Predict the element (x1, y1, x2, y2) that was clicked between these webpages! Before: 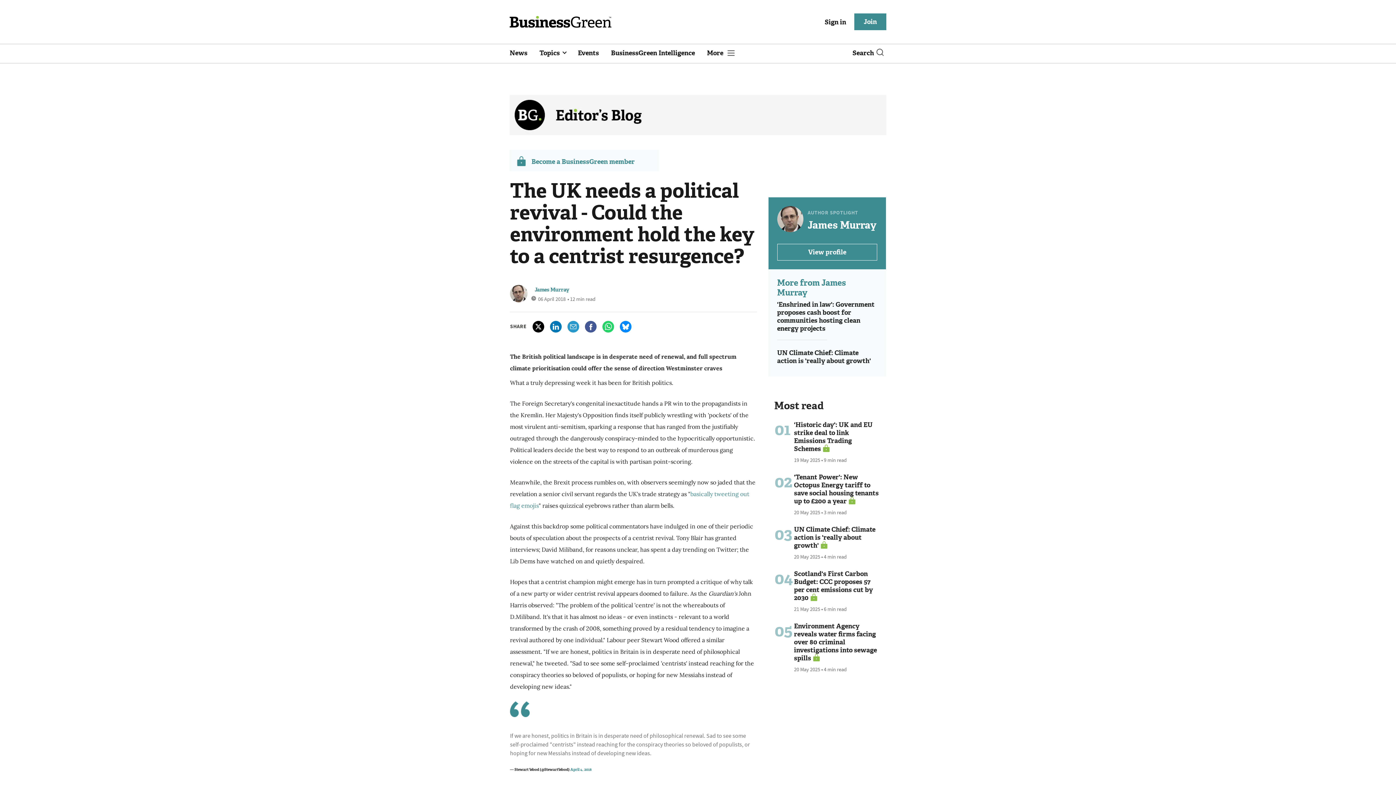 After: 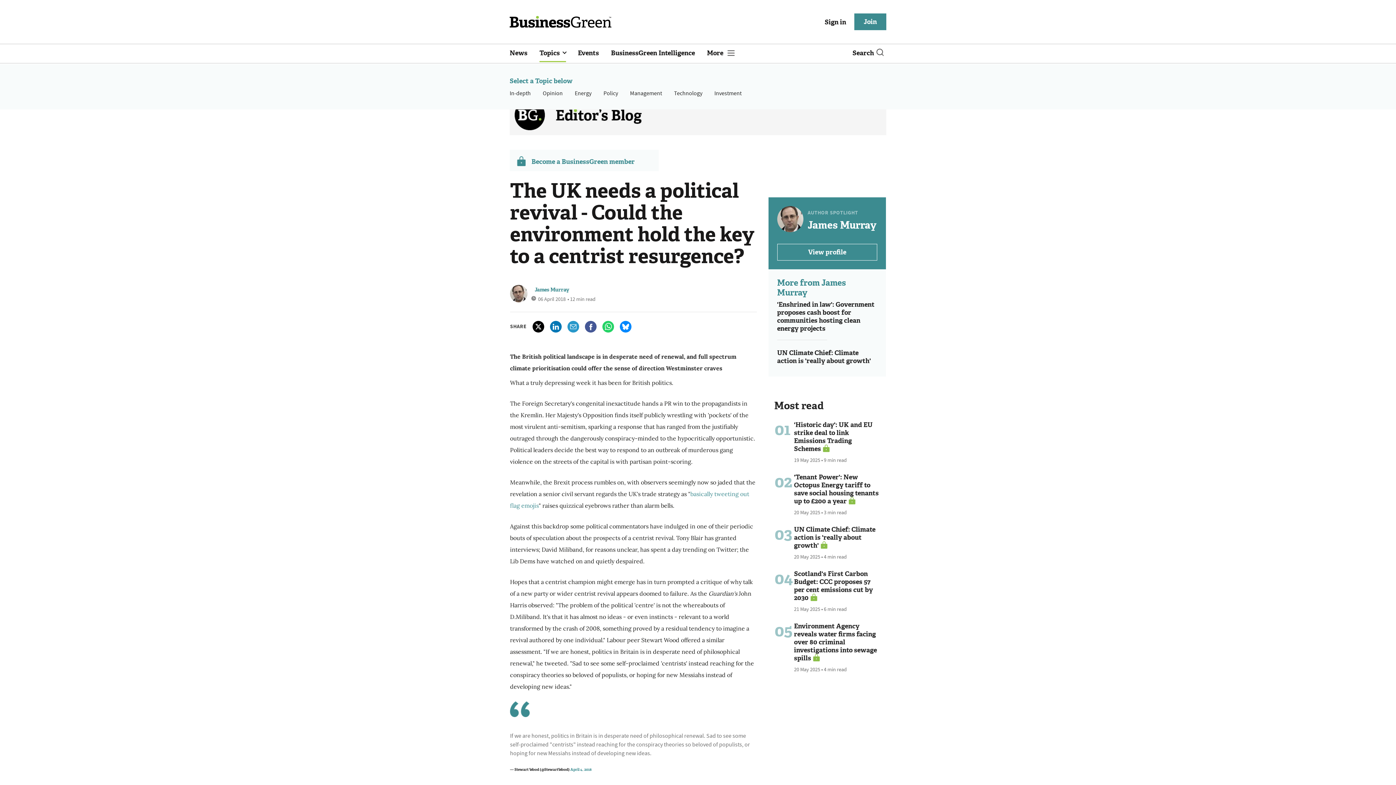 Action: bbox: (539, 45, 566, 62) label: Topics 